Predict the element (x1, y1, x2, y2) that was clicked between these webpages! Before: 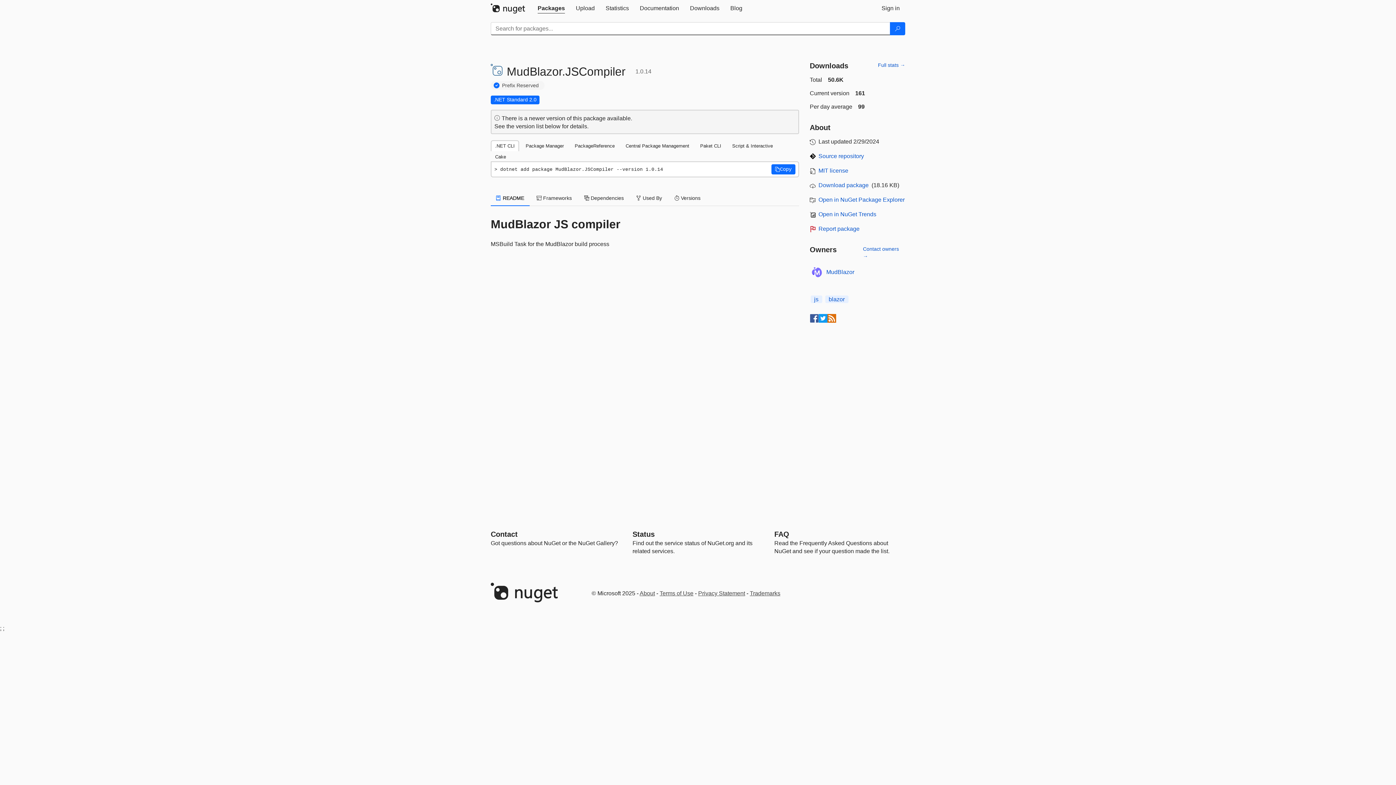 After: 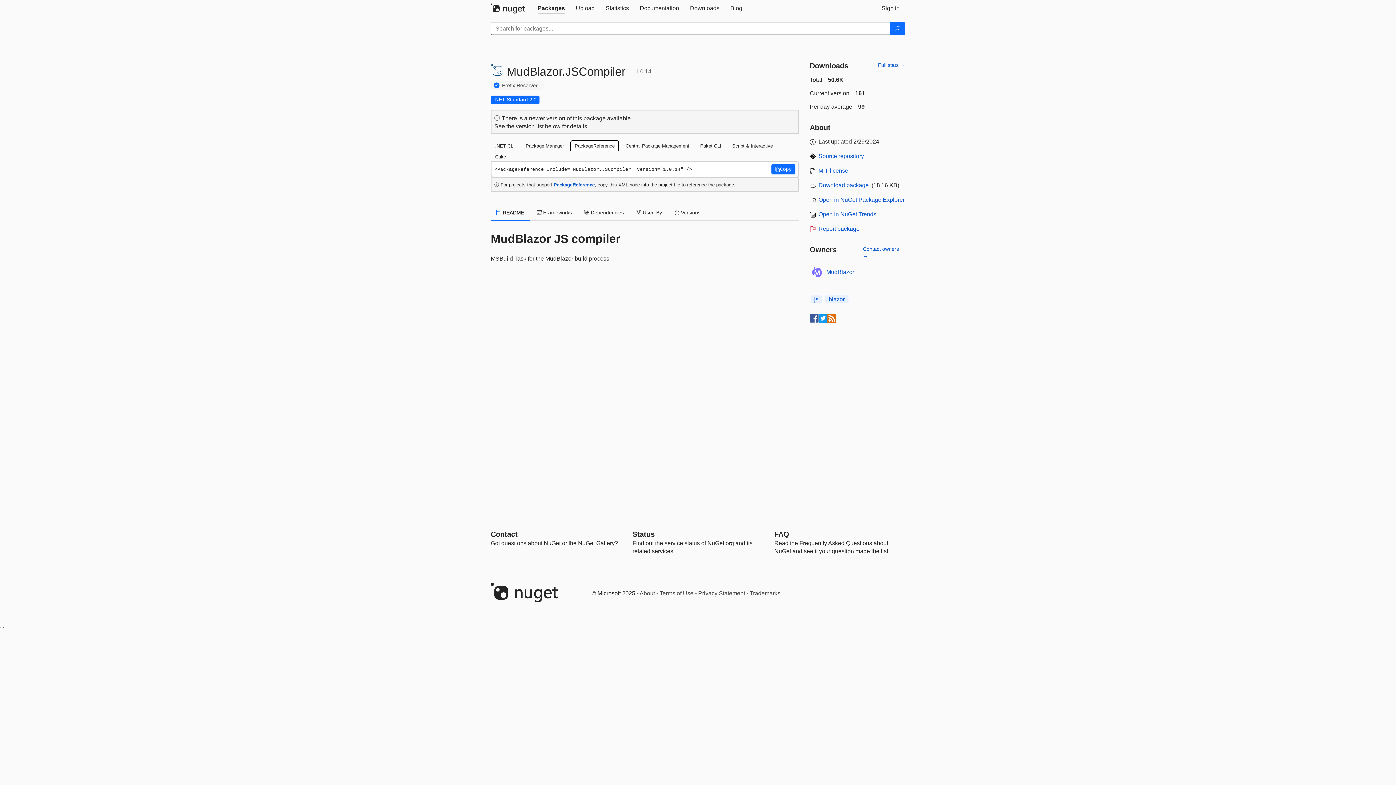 Action: label: PackageReference bbox: (570, 140, 619, 151)